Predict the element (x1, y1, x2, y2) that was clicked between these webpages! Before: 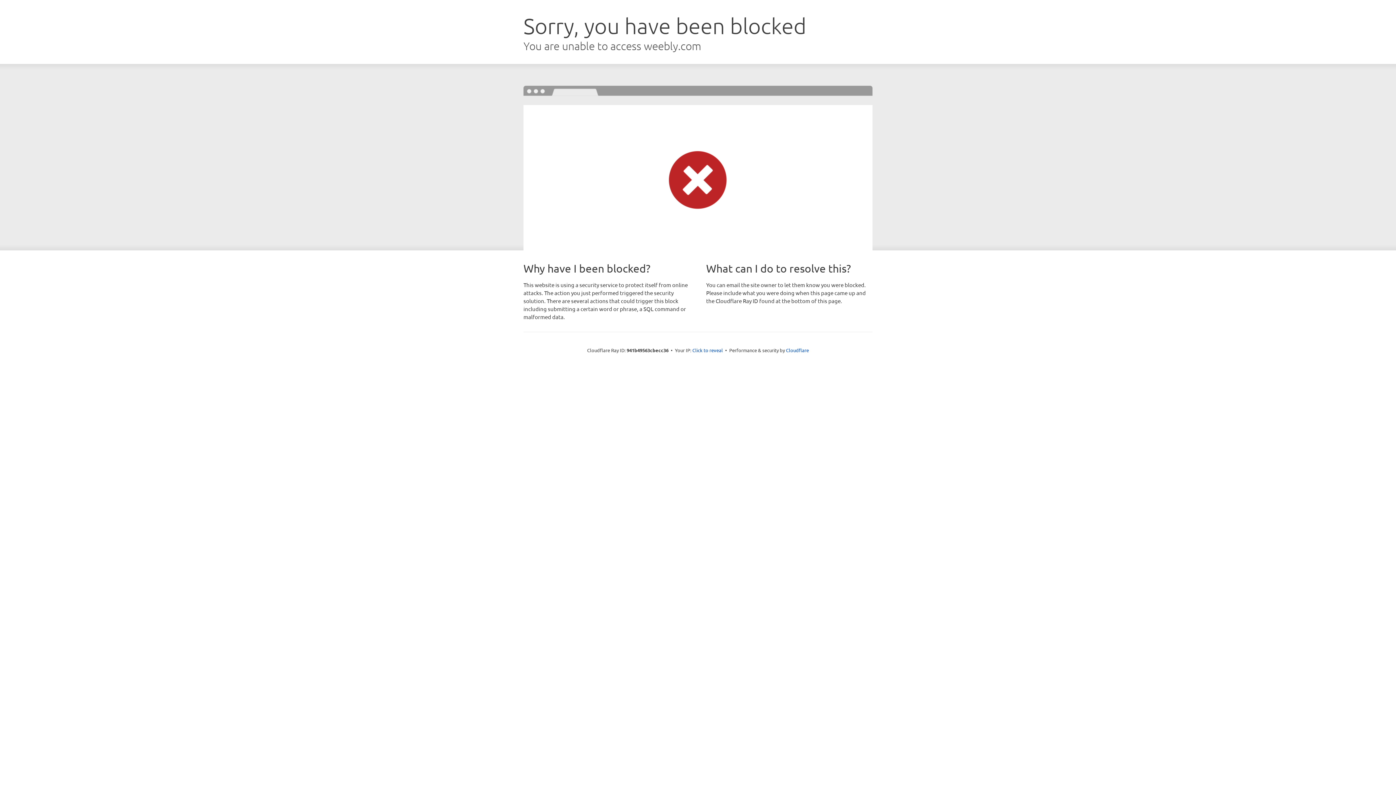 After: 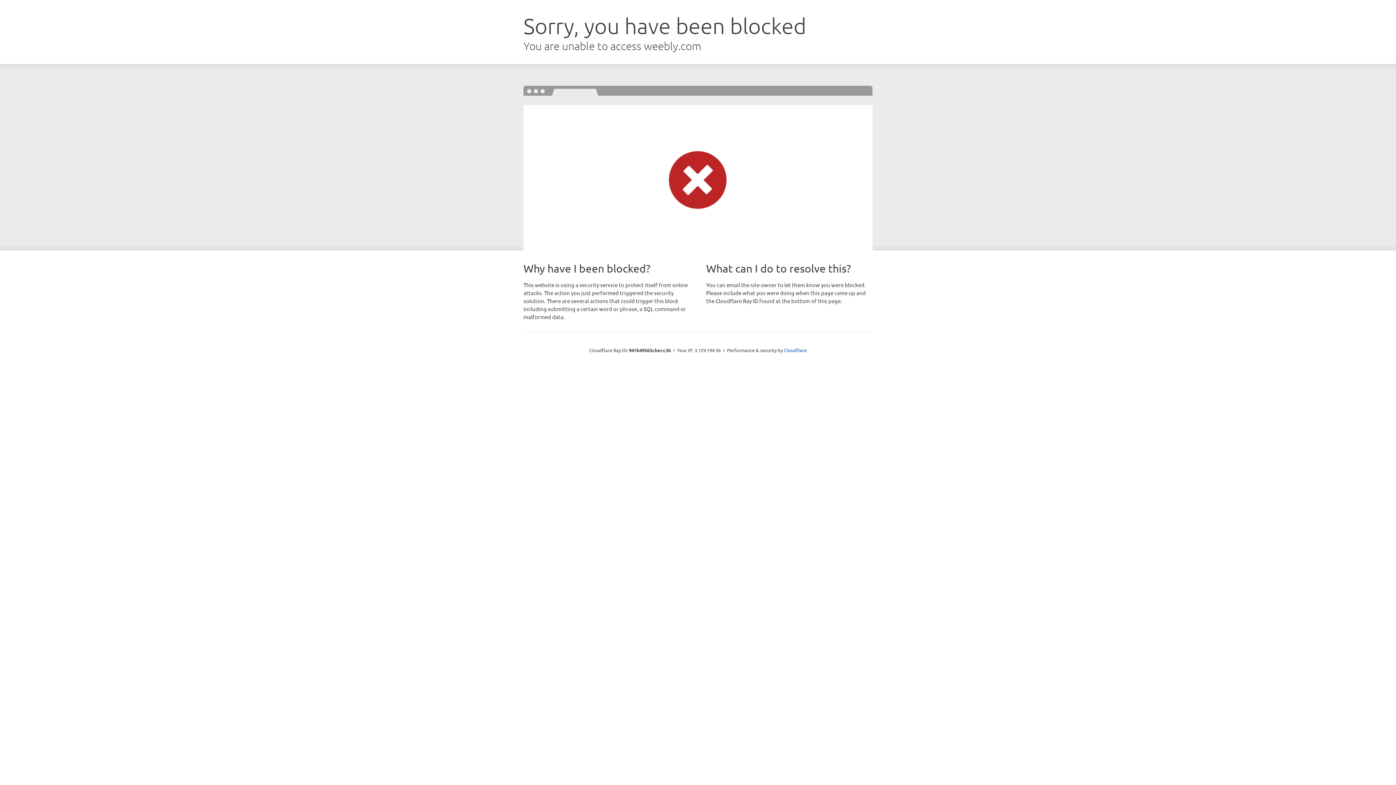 Action: bbox: (692, 346, 723, 353) label: Click to reveal